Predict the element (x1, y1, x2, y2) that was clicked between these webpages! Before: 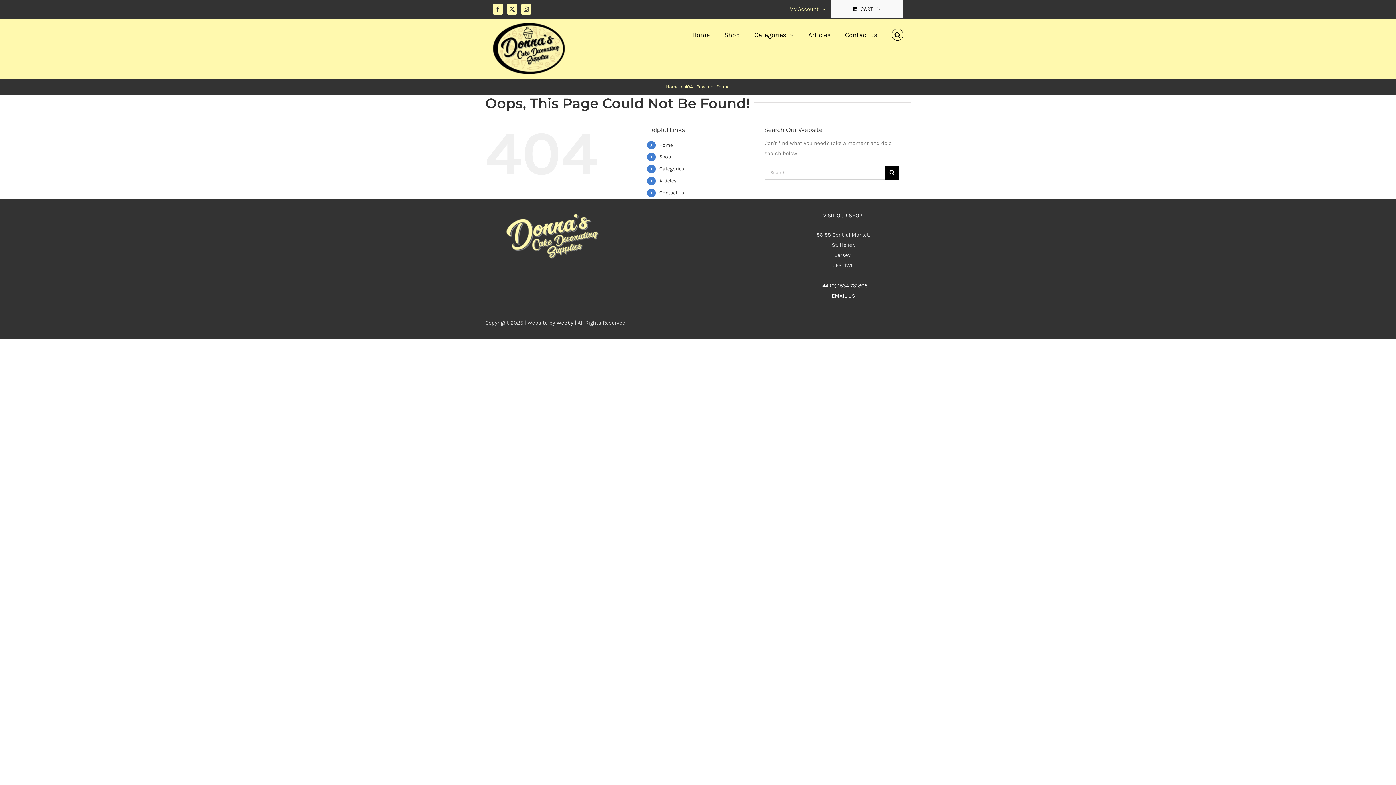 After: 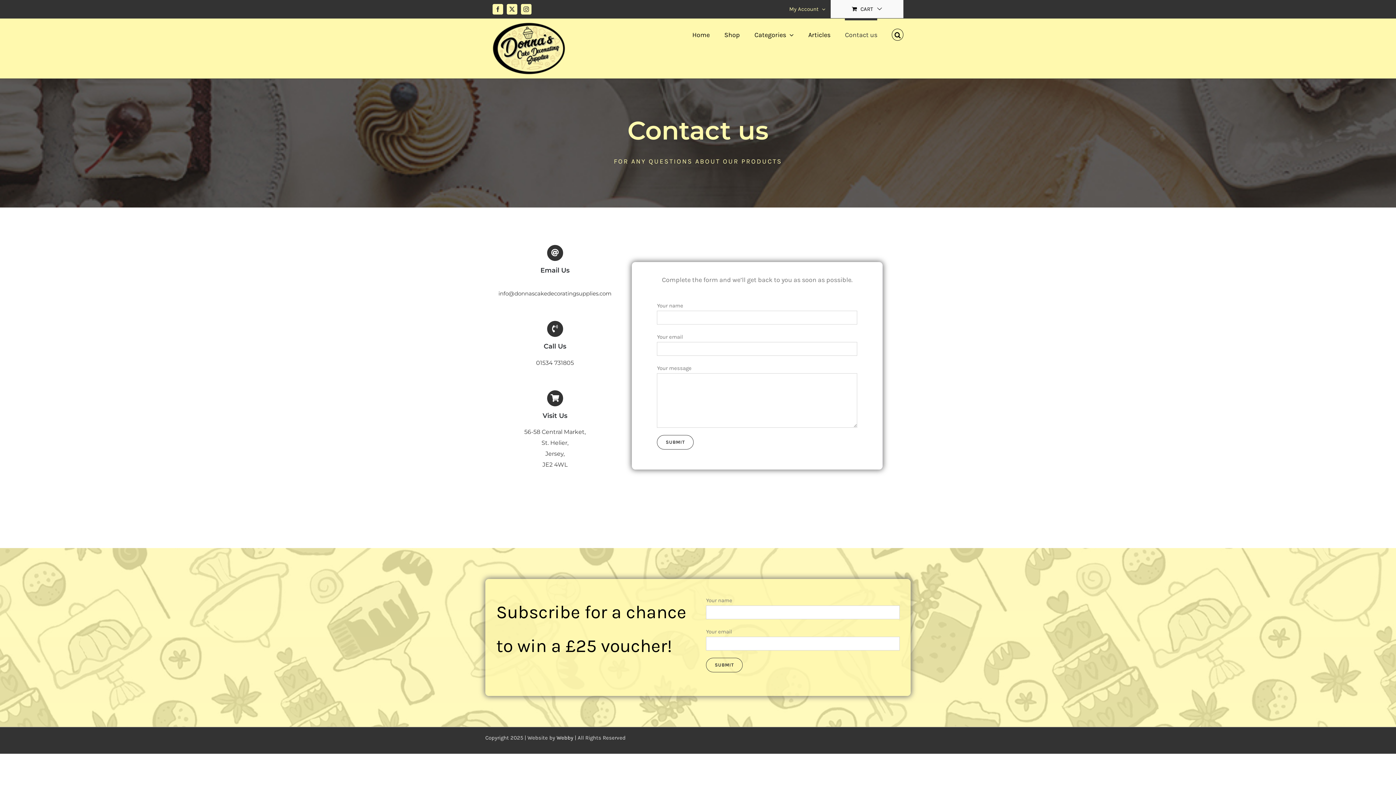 Action: label: Contact us bbox: (659, 189, 684, 195)